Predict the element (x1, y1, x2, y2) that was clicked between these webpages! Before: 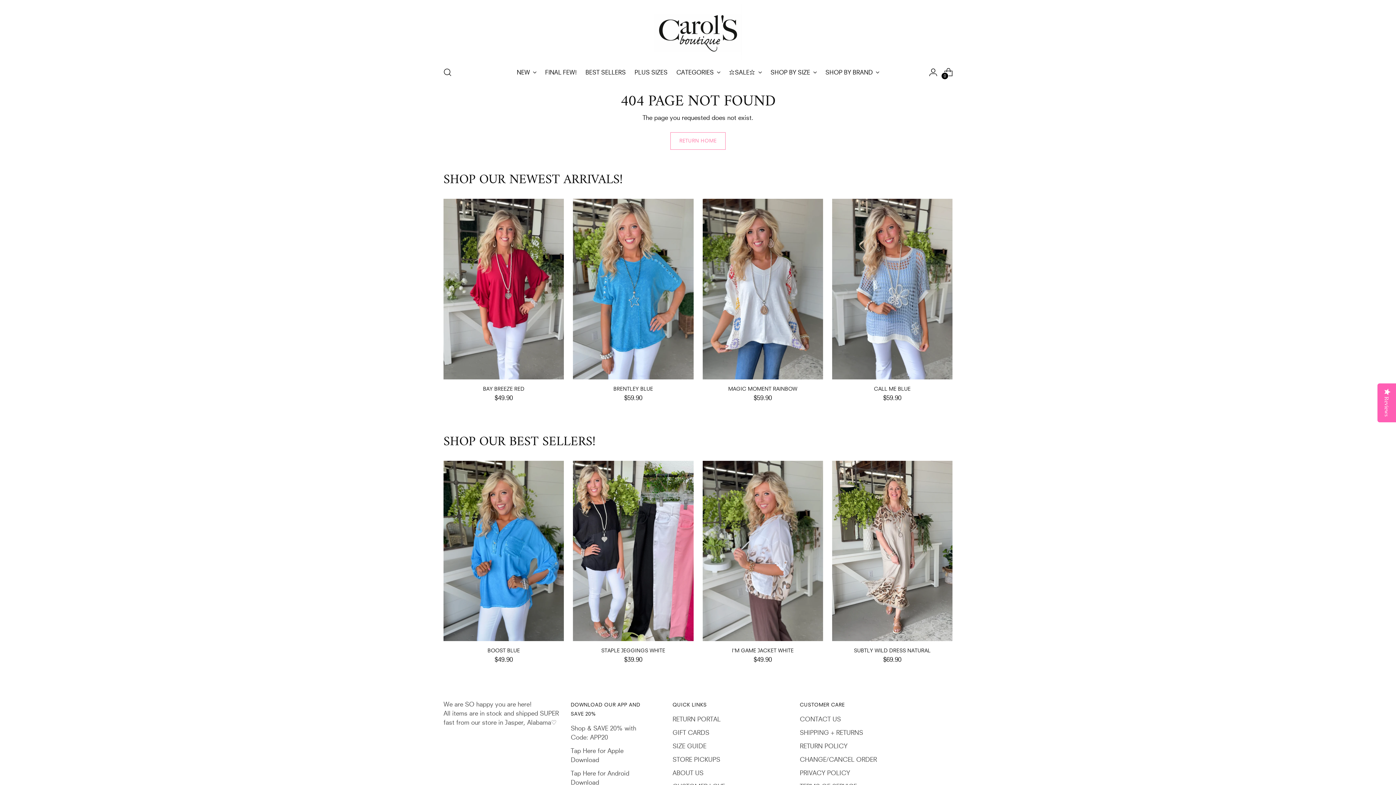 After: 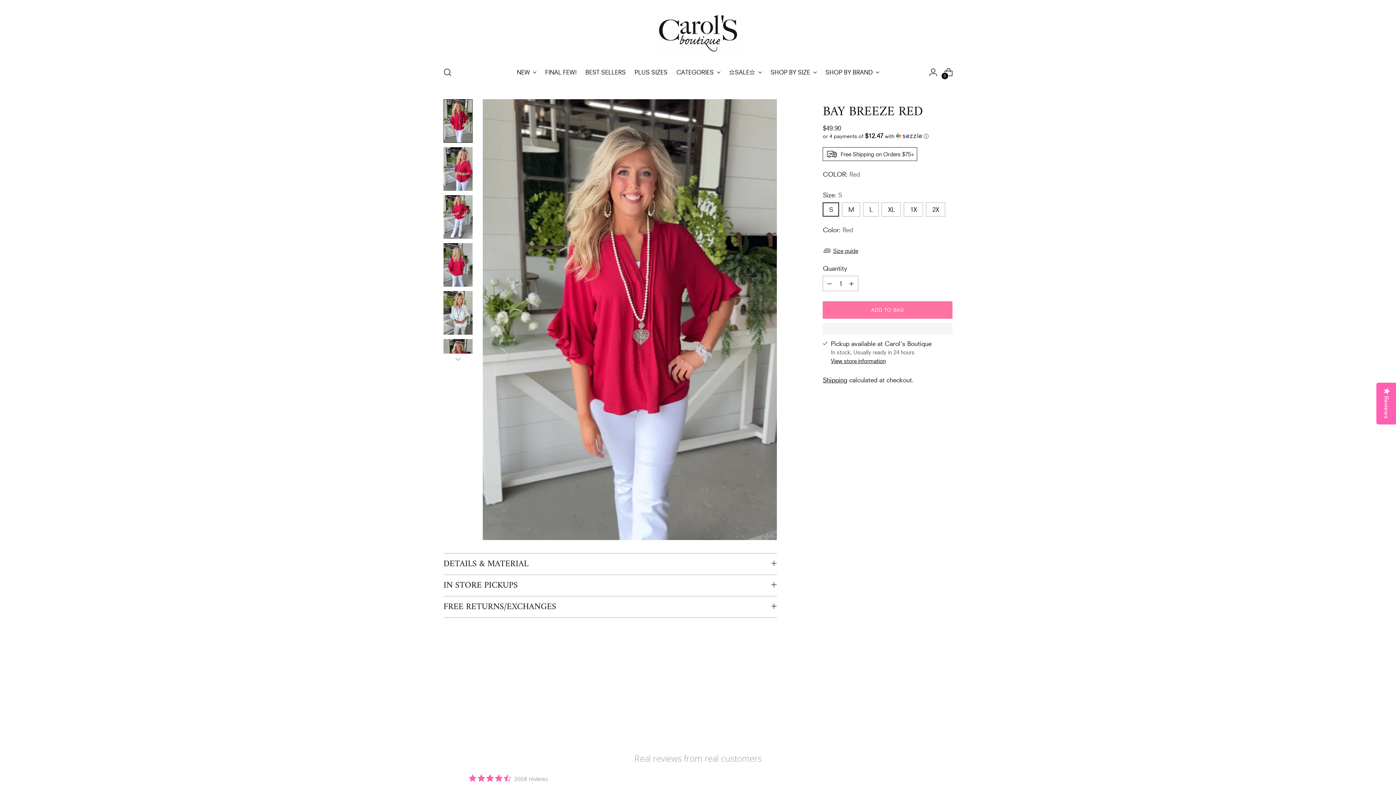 Action: bbox: (443, 198, 564, 379) label: Bay Breeze Red